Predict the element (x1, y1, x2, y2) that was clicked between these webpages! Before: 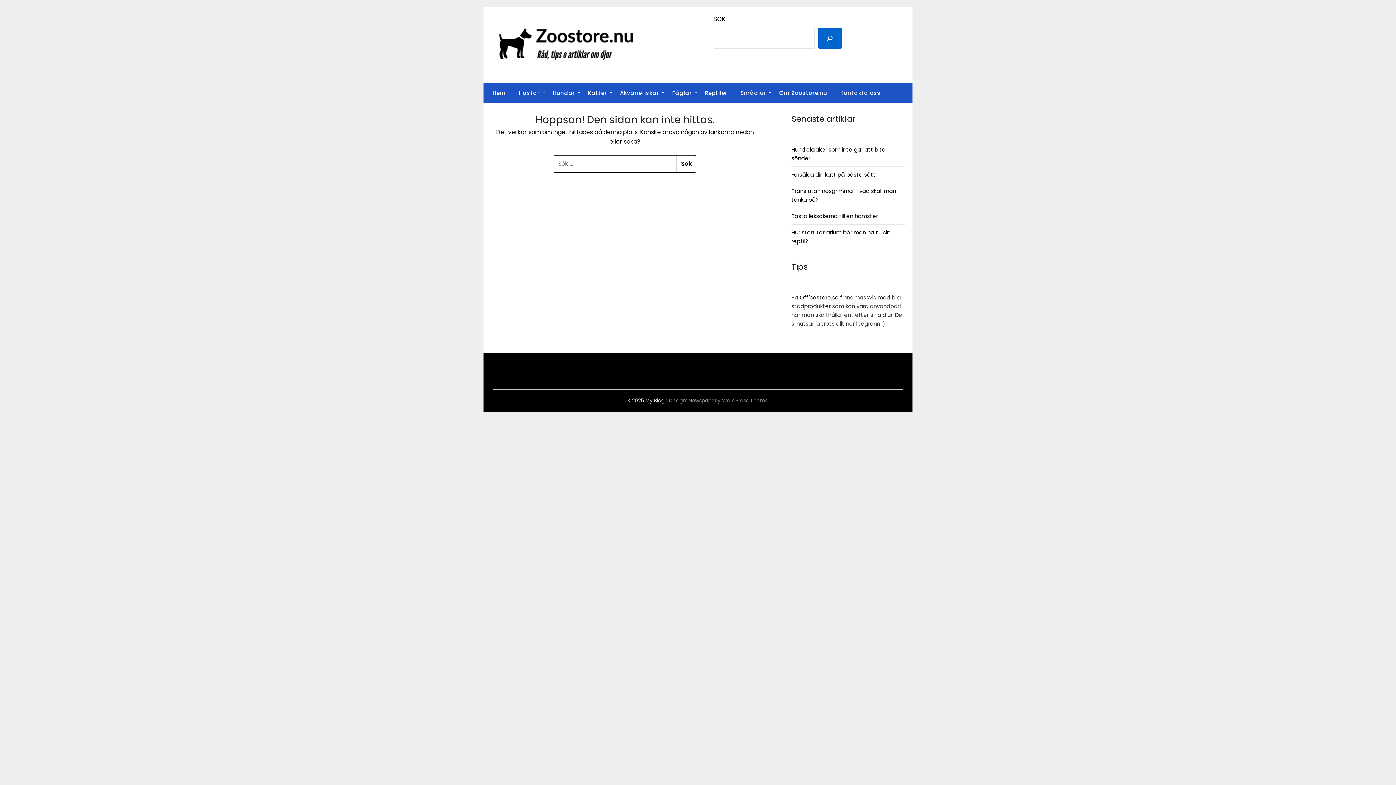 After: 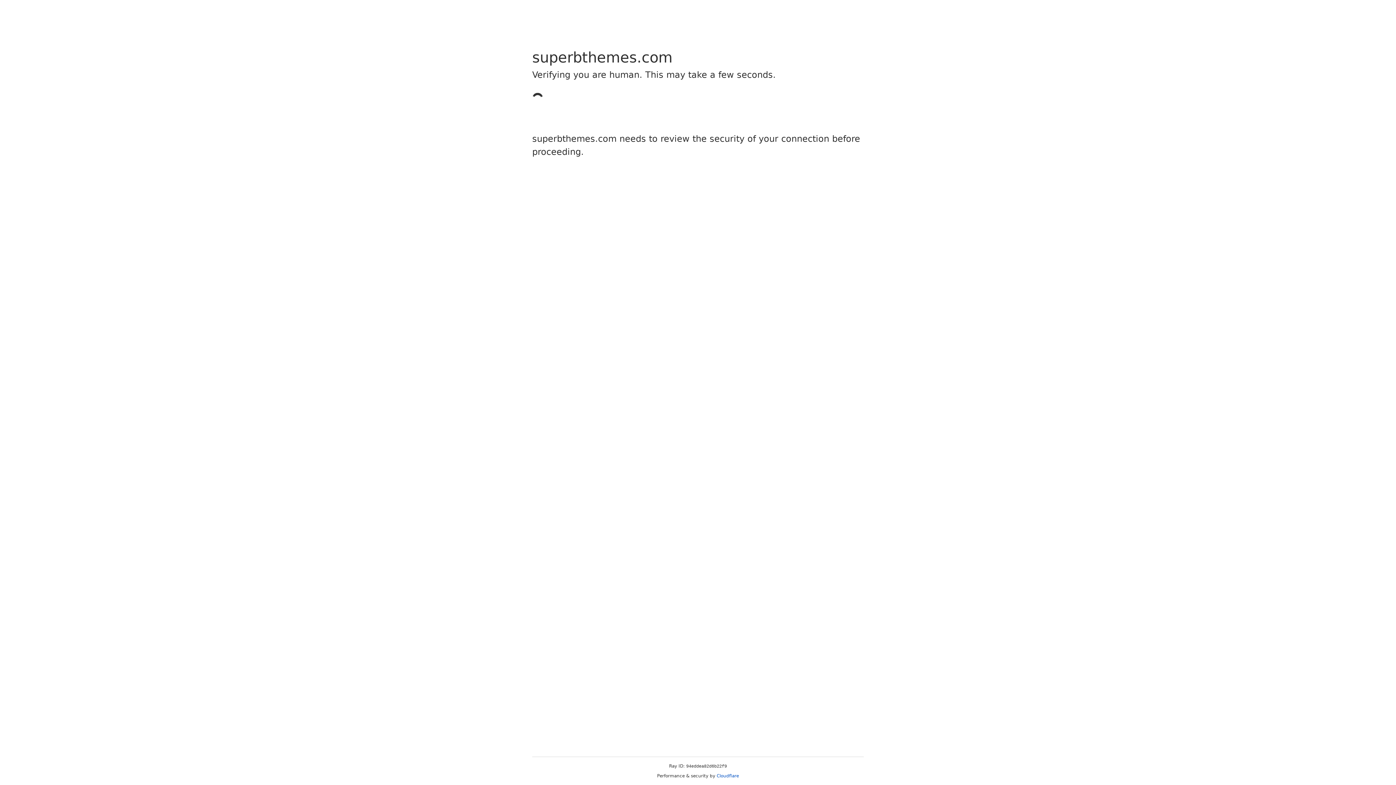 Action: bbox: (688, 396, 768, 404) label: Newspaperly WordPress Theme